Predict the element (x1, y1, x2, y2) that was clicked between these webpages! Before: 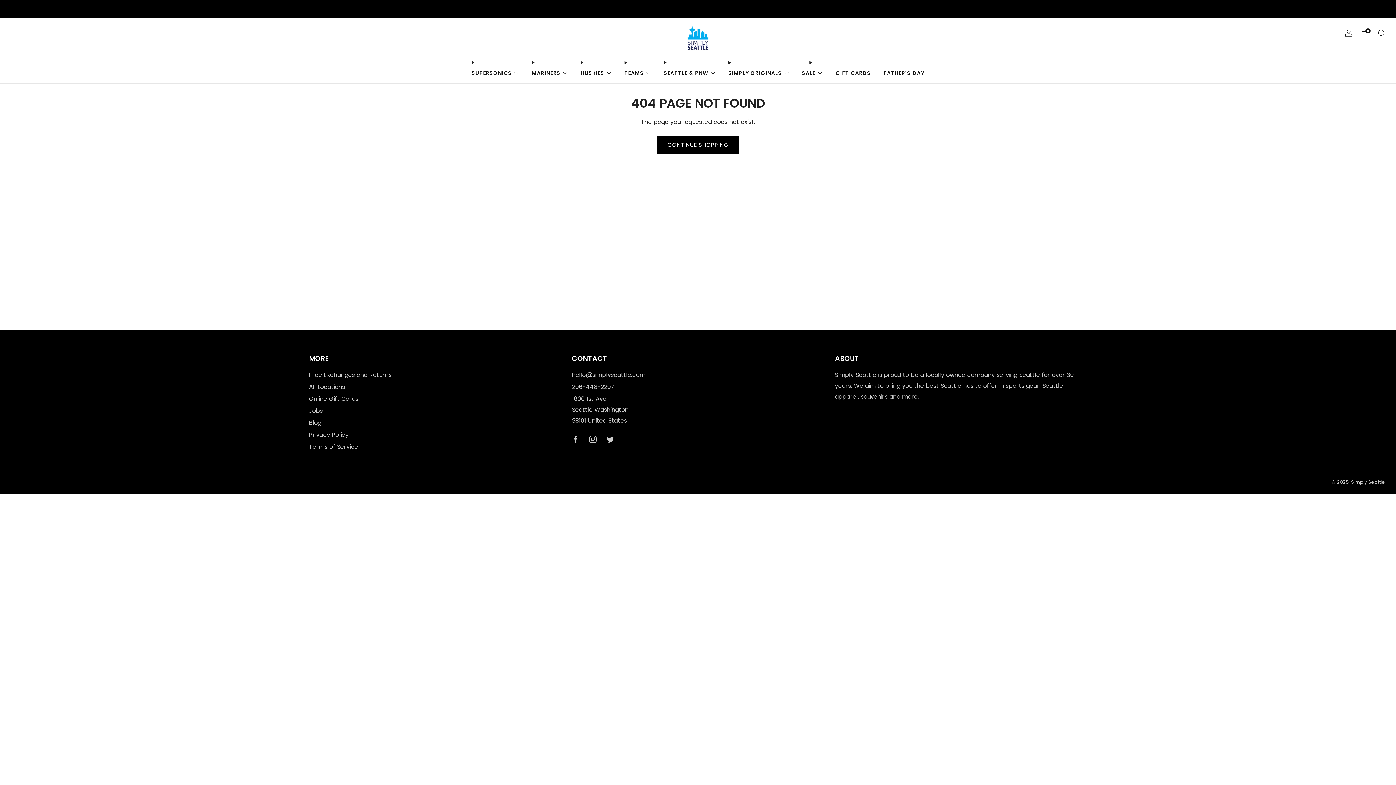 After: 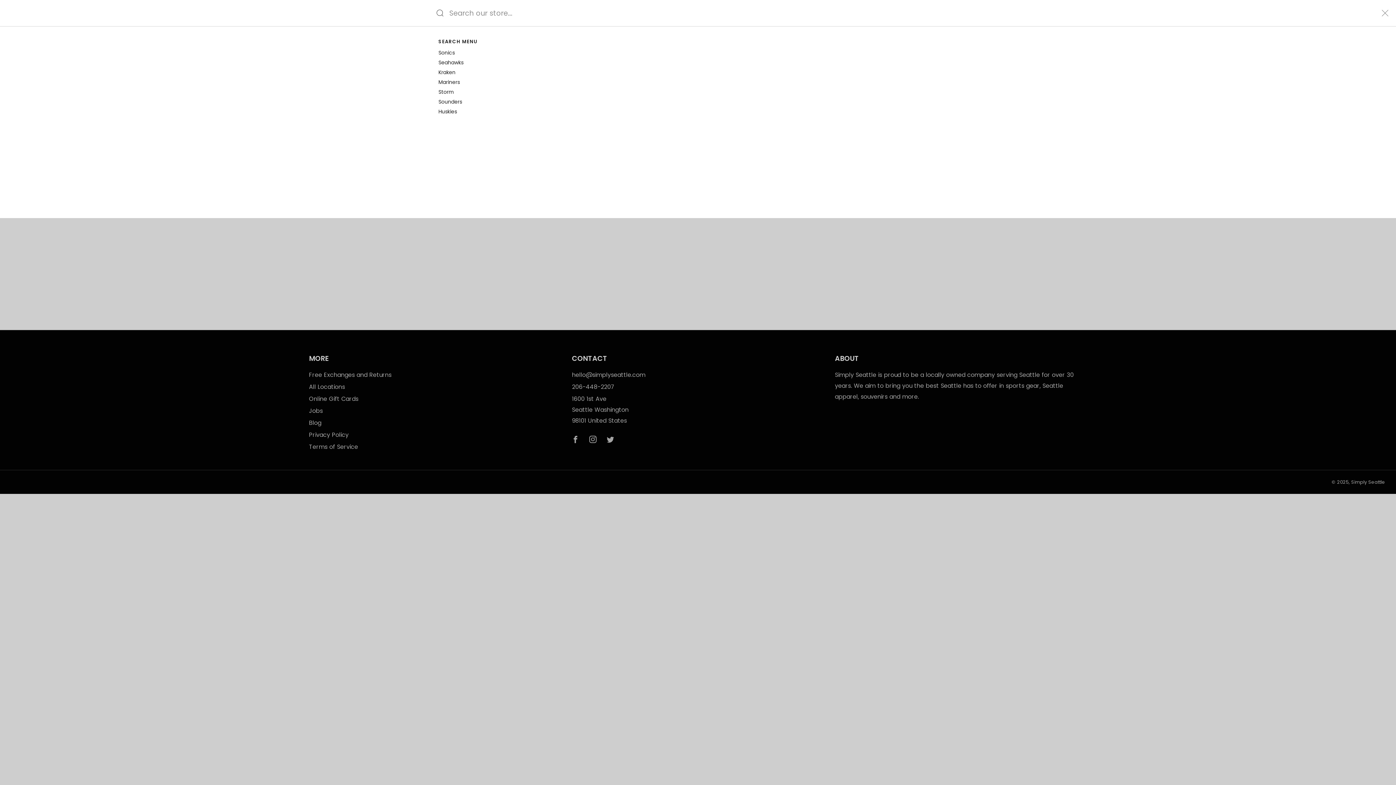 Action: bbox: (1378, 29, 1385, 36) label: Search